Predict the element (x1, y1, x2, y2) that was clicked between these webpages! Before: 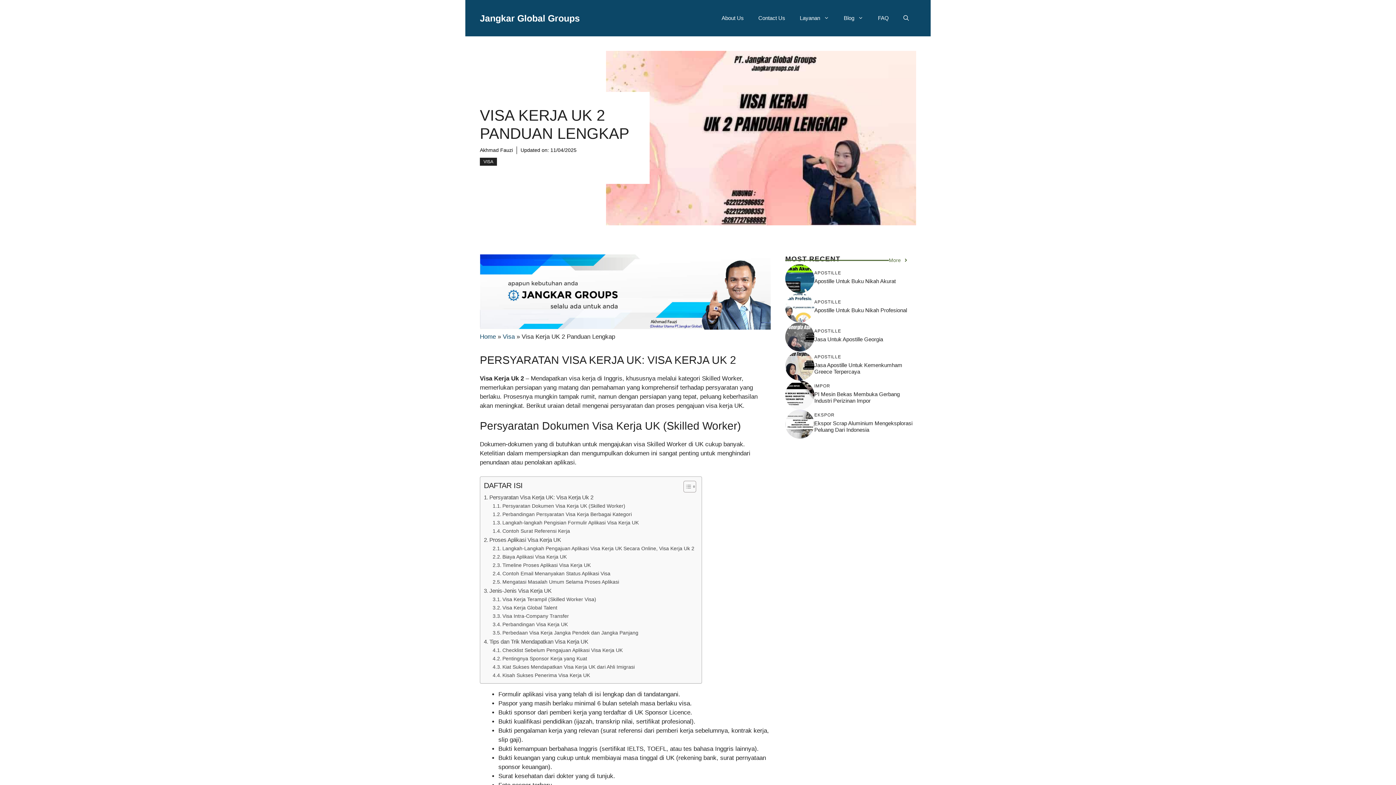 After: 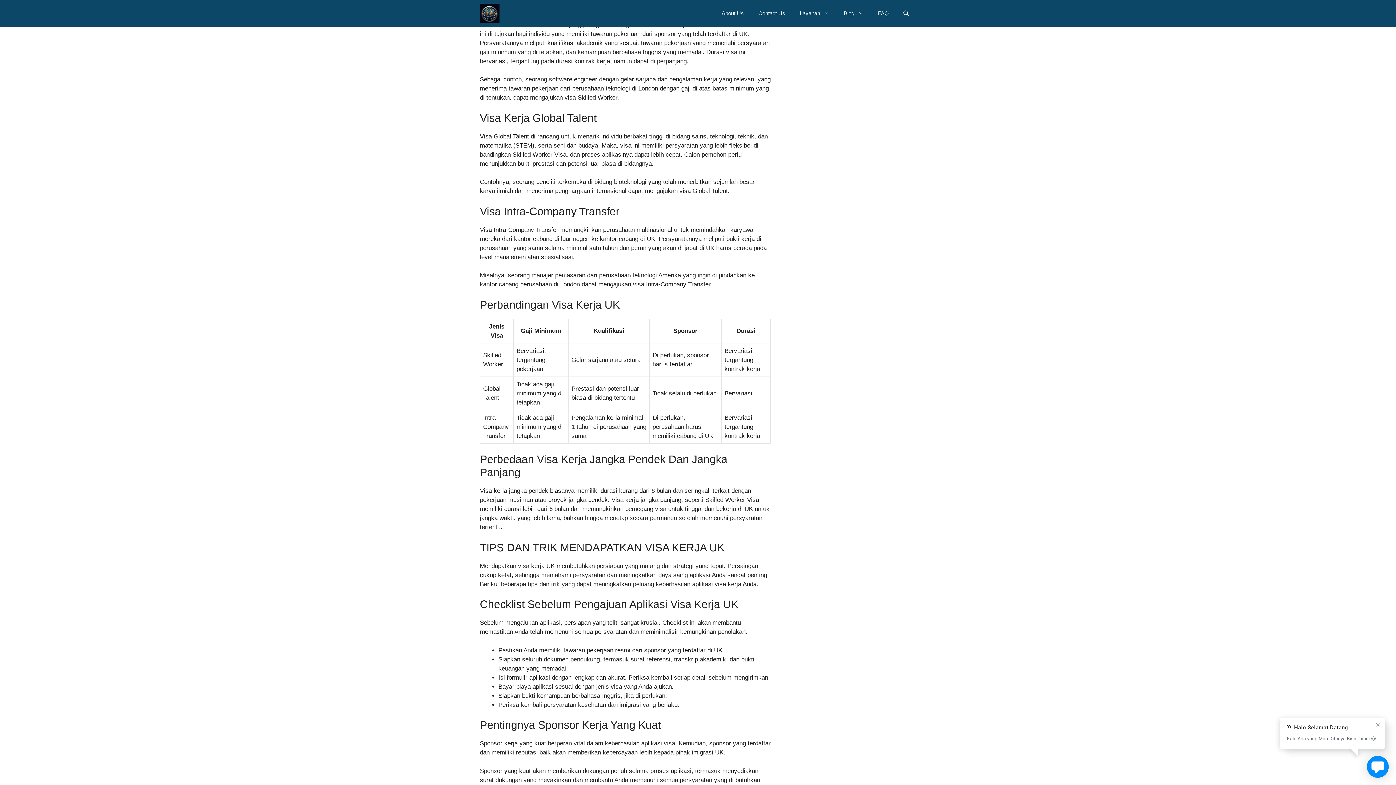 Action: bbox: (492, 595, 596, 603) label: Visa Kerja Terampil (Skilled Worker Visa)